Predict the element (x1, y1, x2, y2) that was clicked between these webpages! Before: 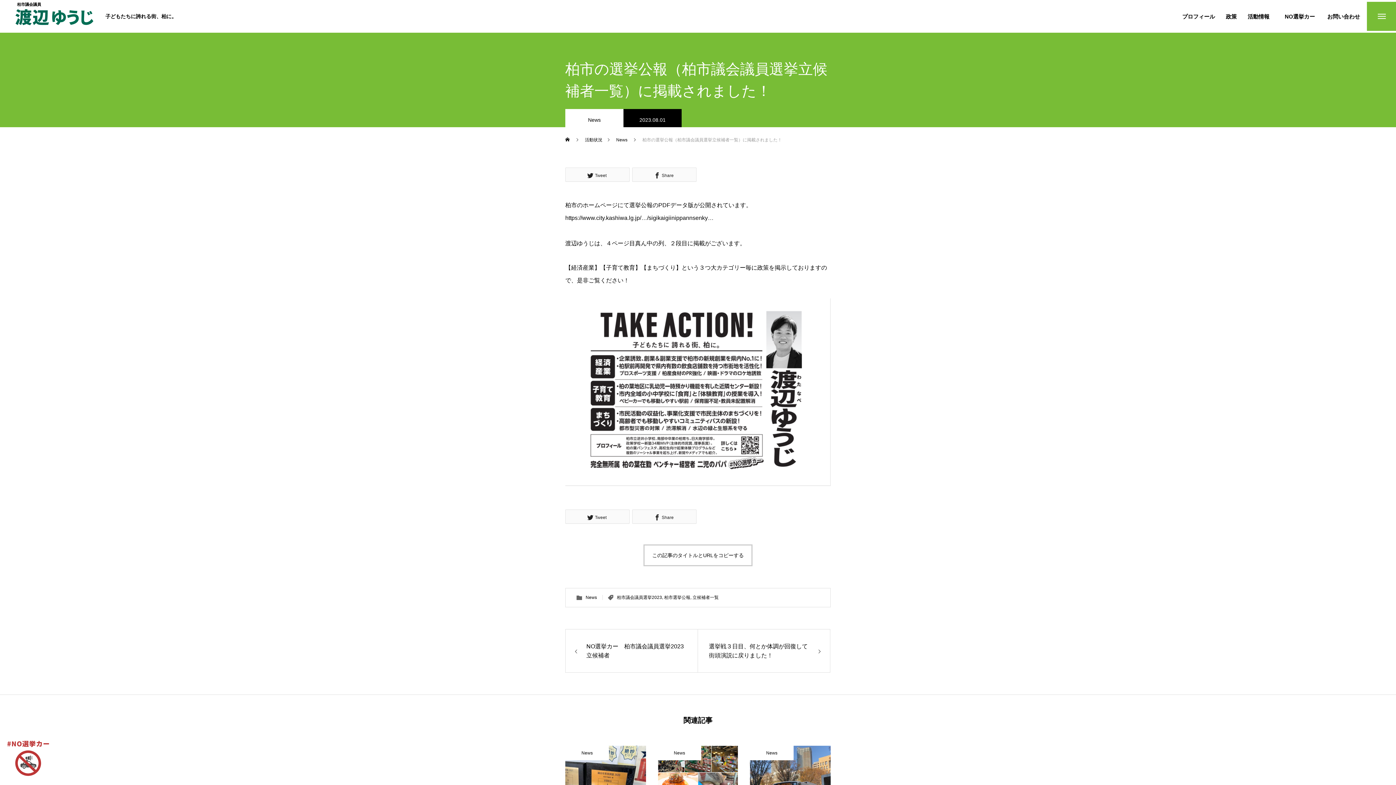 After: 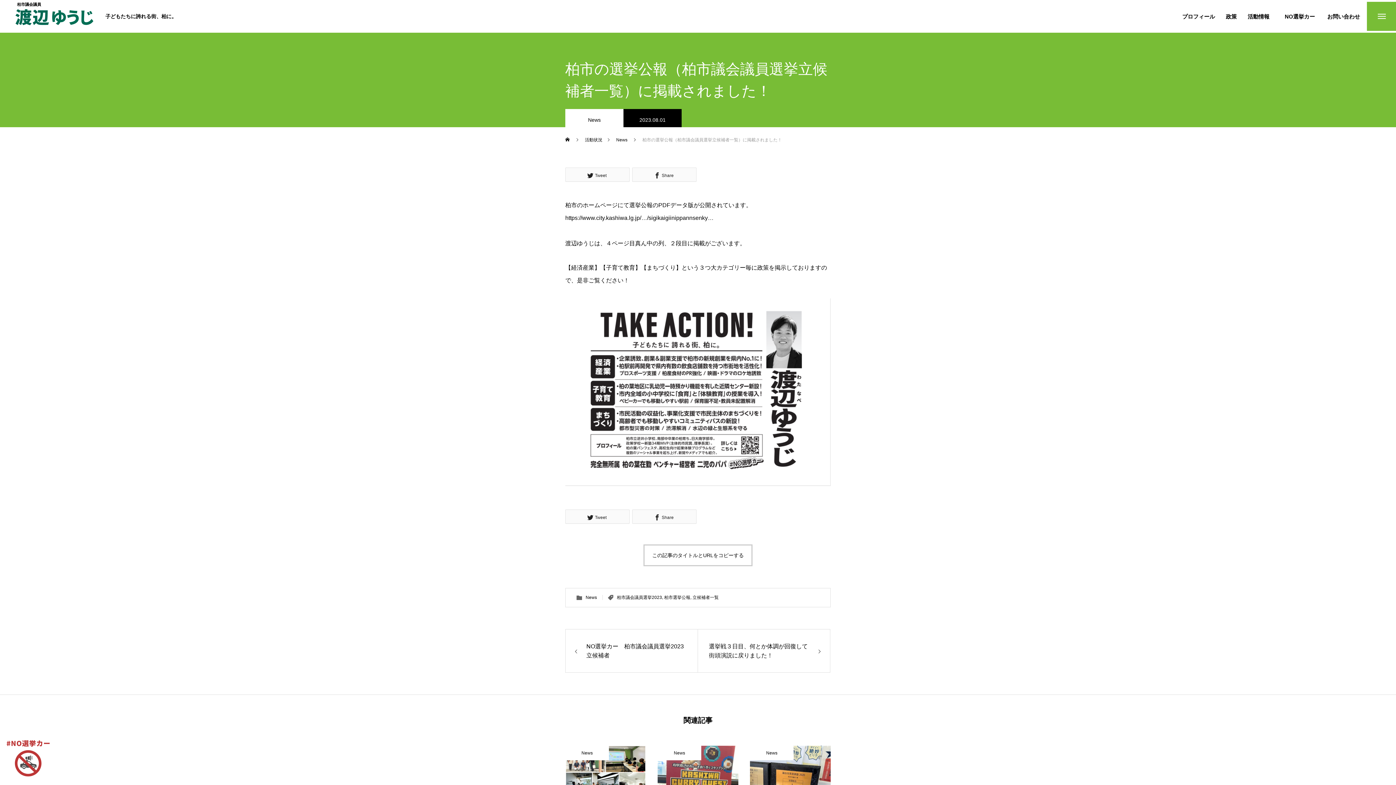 Action: bbox: (3, 735, 52, 781)